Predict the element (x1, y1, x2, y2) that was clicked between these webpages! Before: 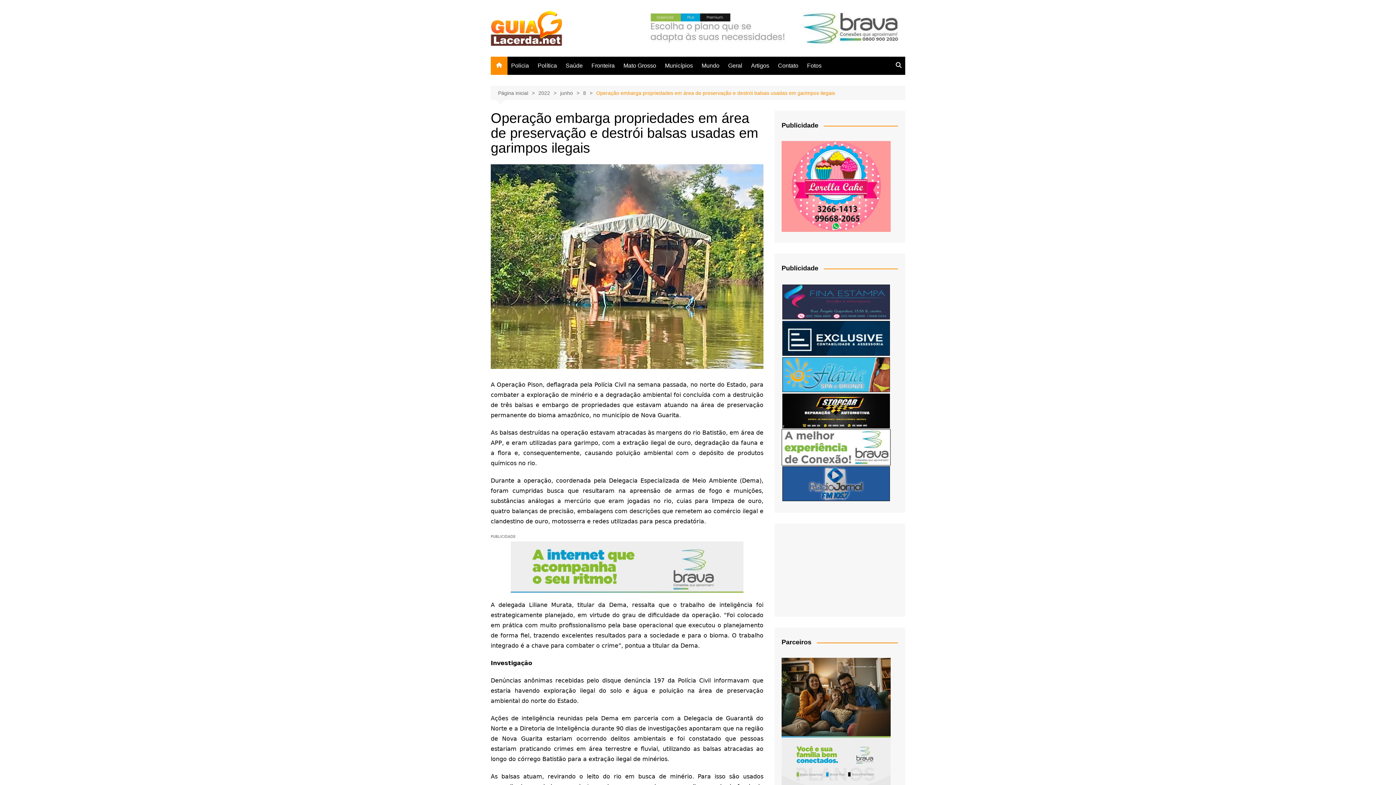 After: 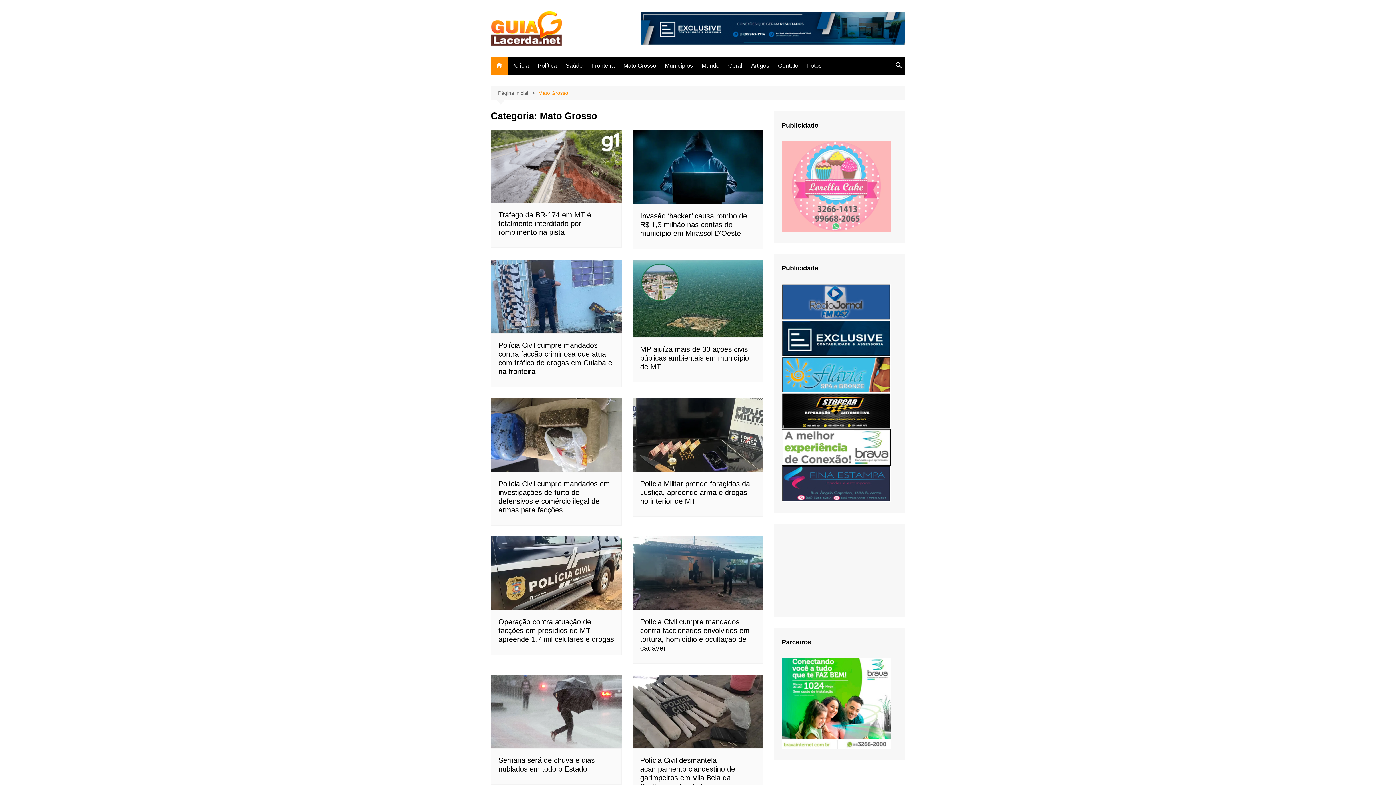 Action: bbox: (620, 57, 660, 74) label: Mato Grosso